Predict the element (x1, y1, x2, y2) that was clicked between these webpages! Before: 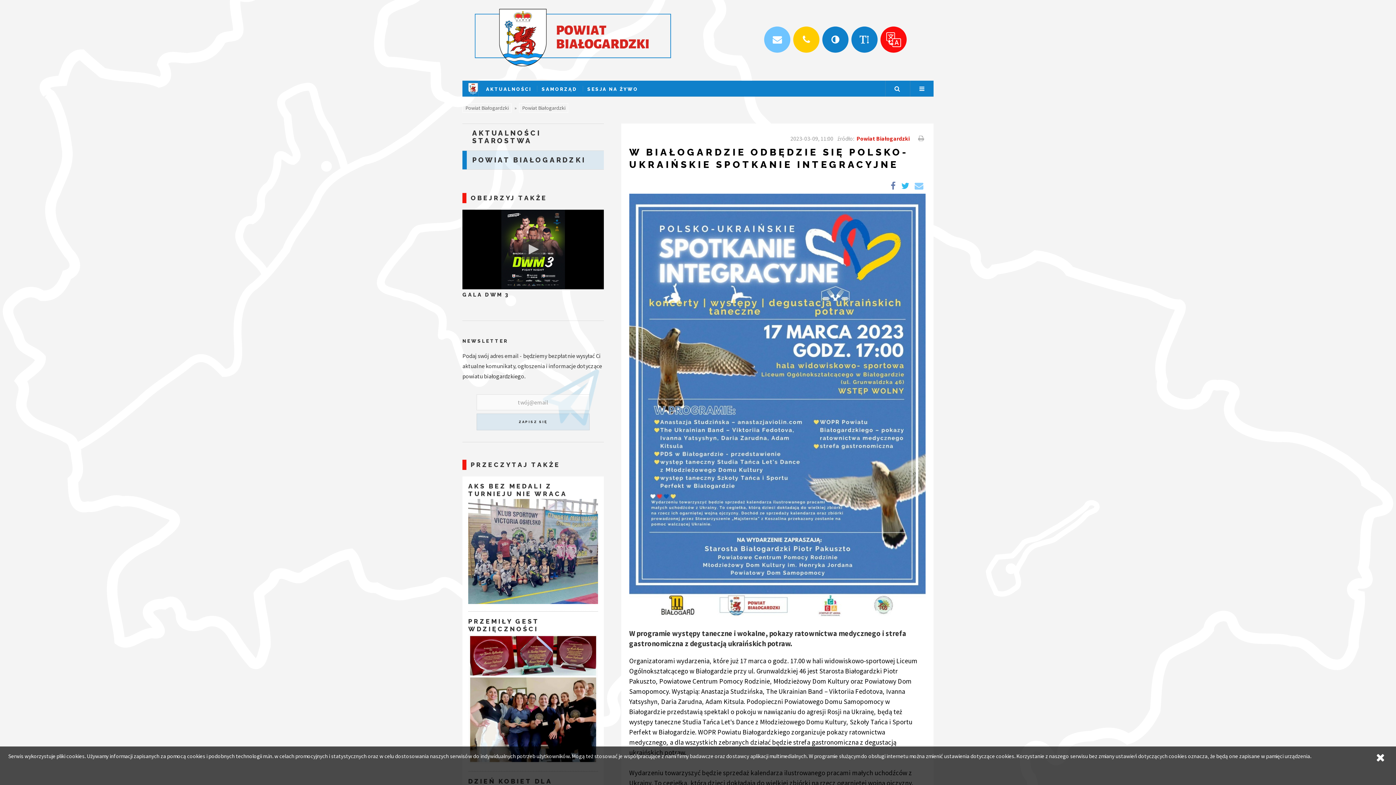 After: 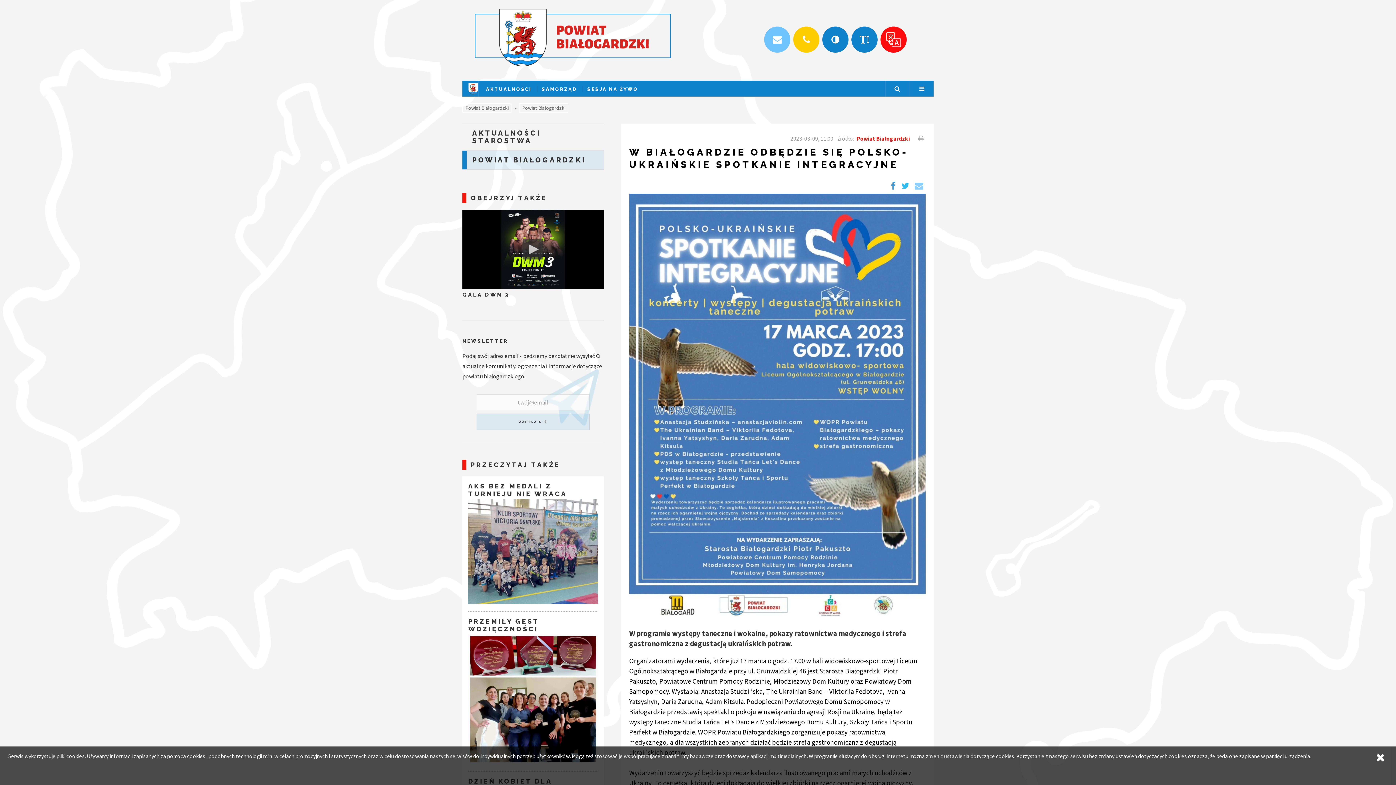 Action: bbox: (888, 181, 898, 190)